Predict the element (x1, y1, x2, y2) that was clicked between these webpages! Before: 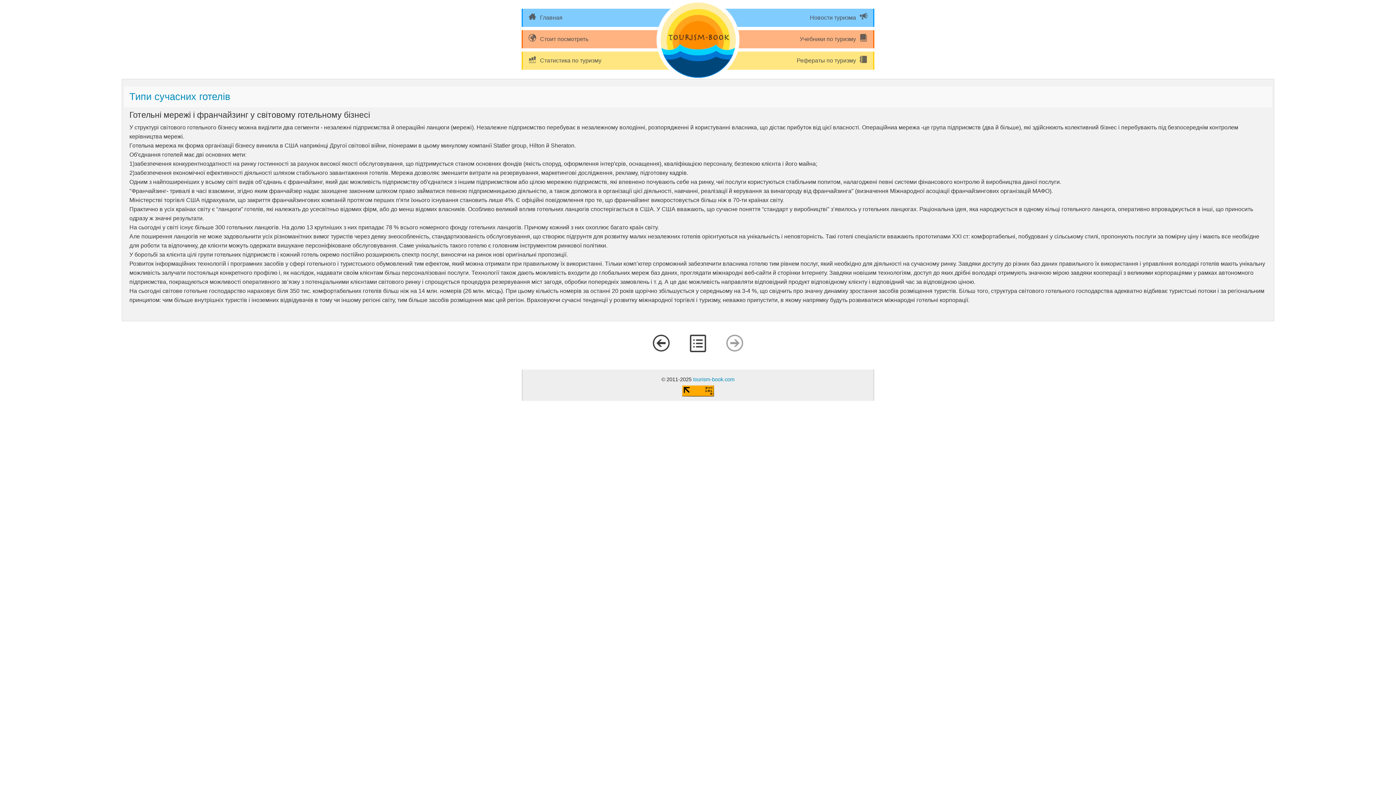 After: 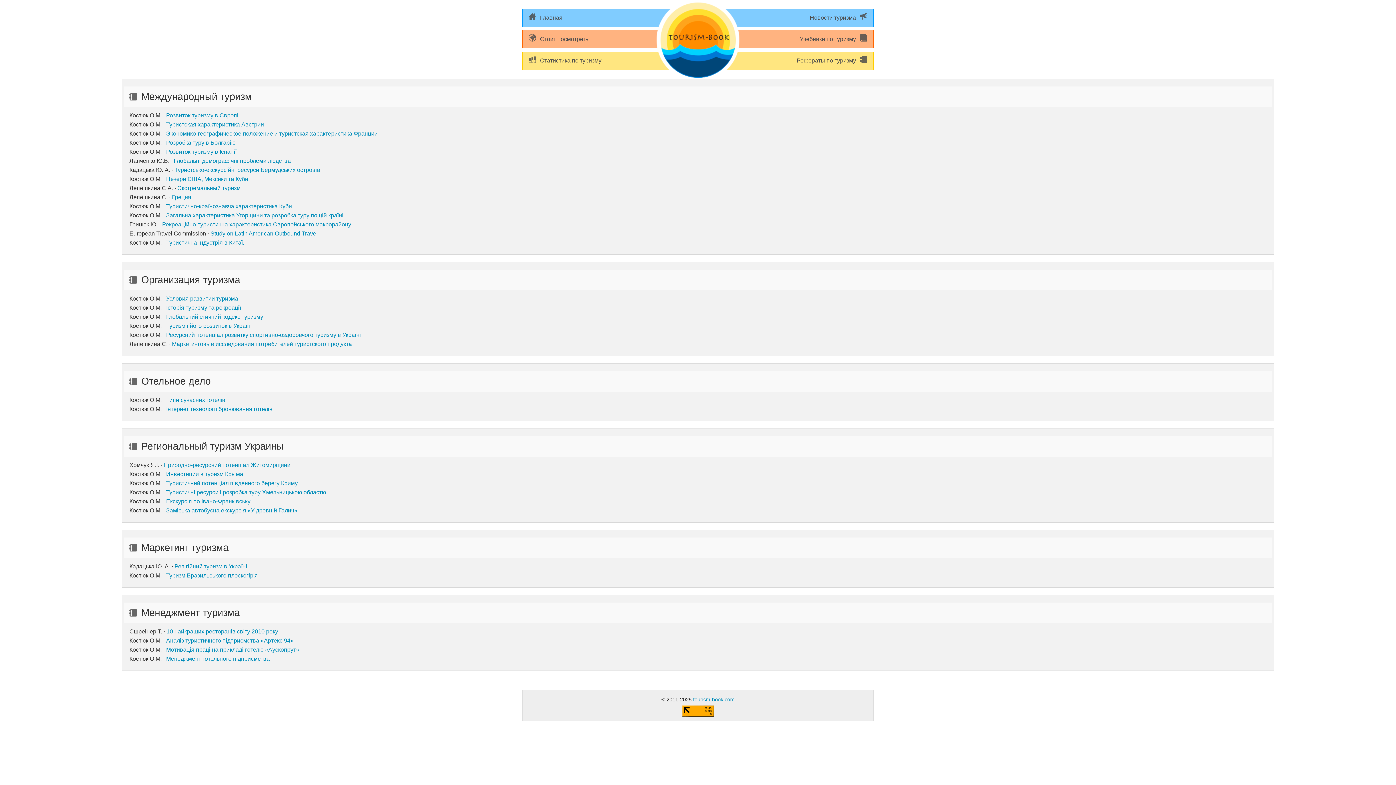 Action: bbox: (796, 57, 856, 63) label: Рефераты по туризму